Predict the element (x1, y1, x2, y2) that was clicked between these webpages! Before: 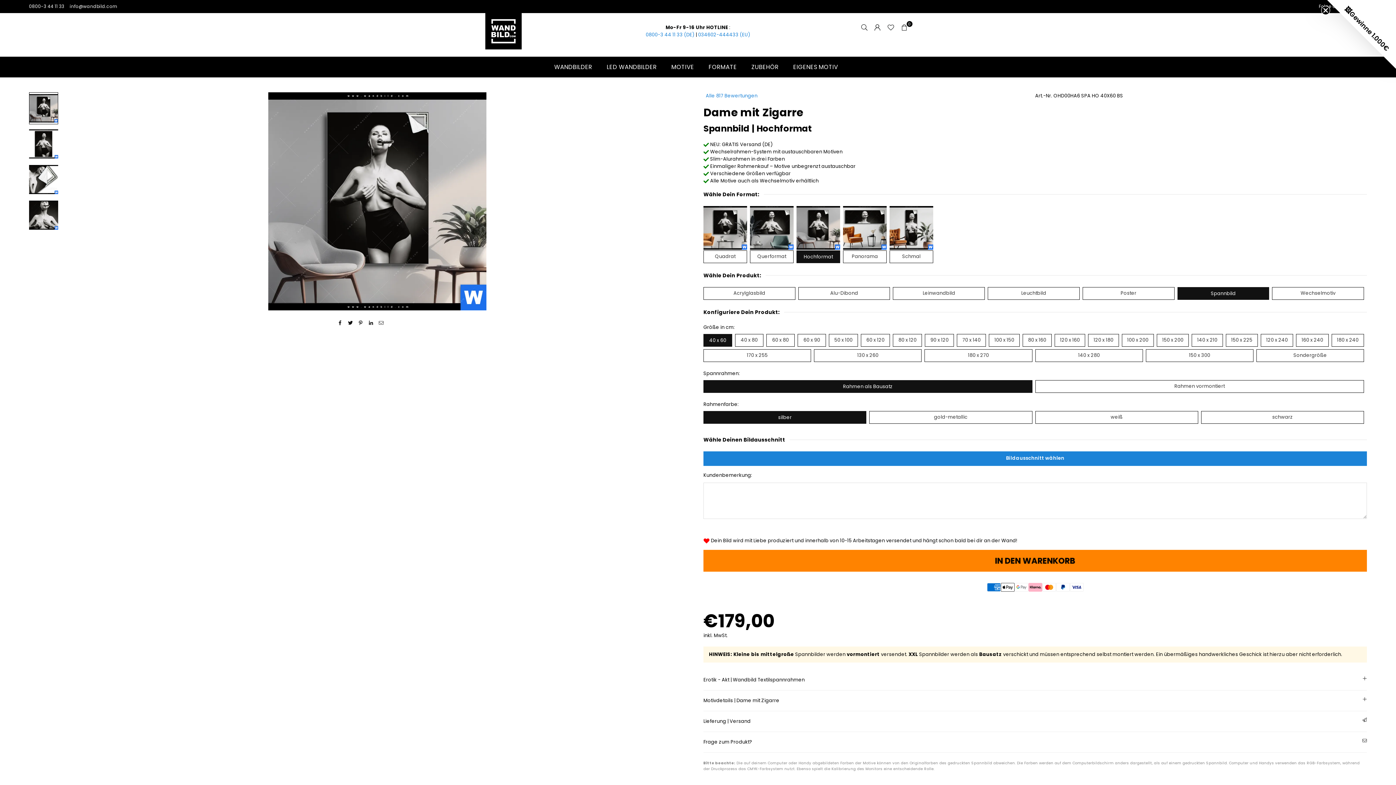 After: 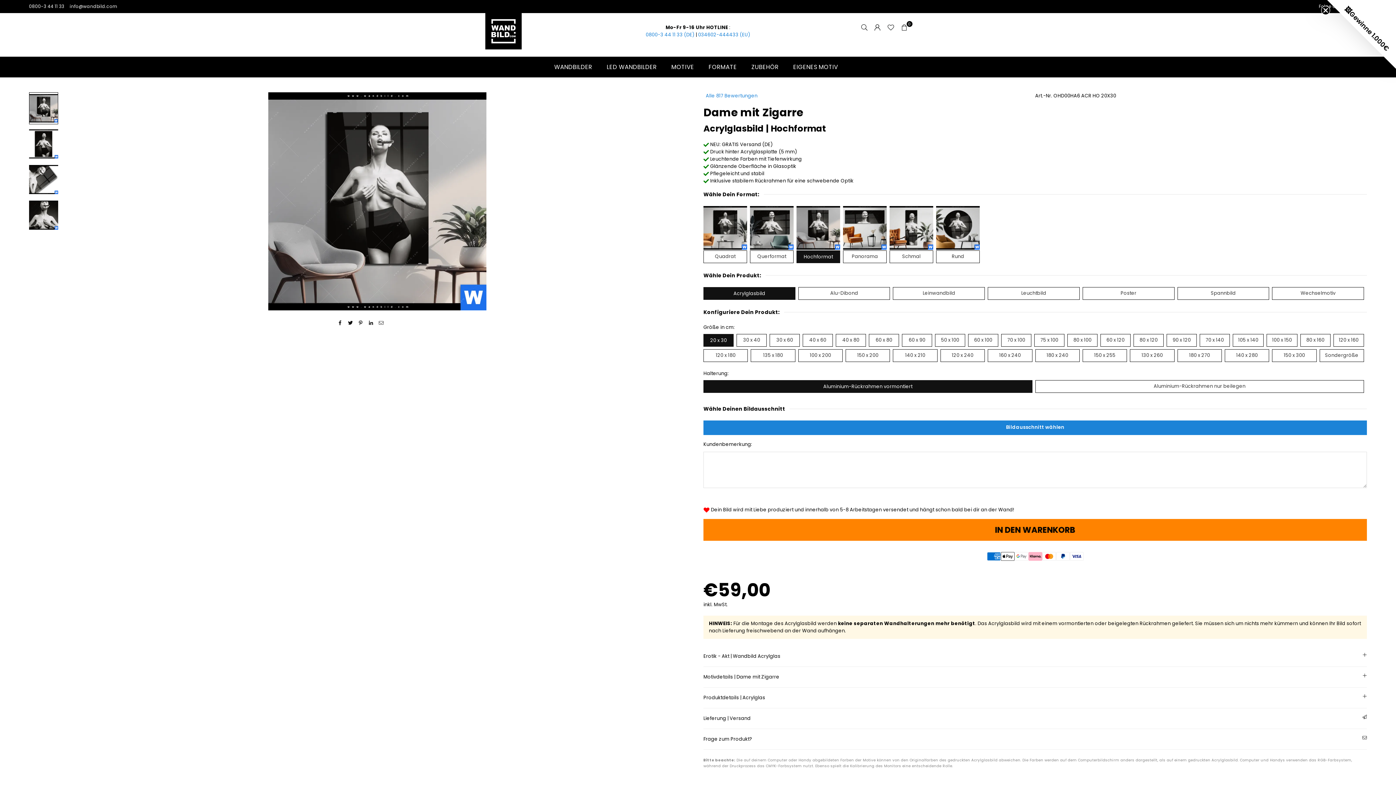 Action: label: Acrylglasbild bbox: (703, 287, 795, 300)